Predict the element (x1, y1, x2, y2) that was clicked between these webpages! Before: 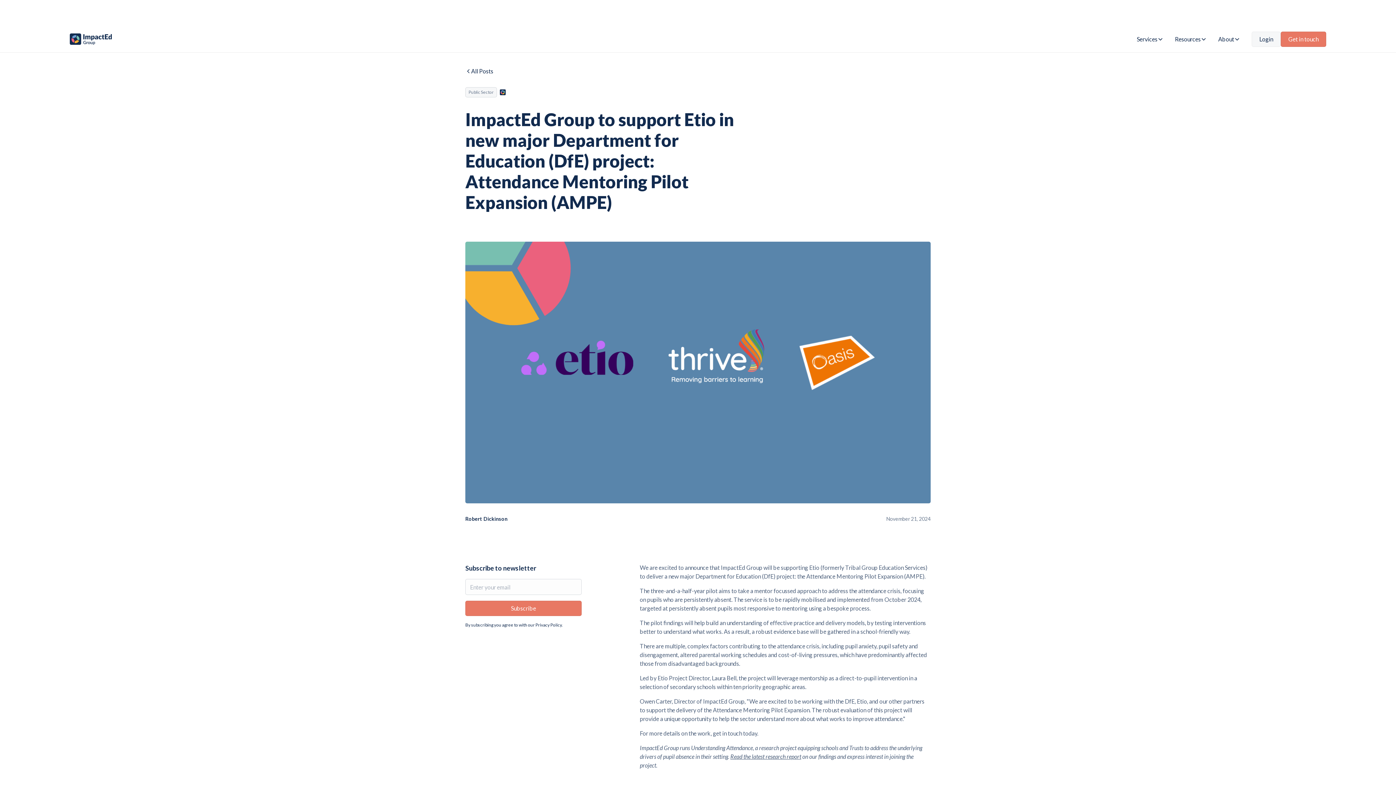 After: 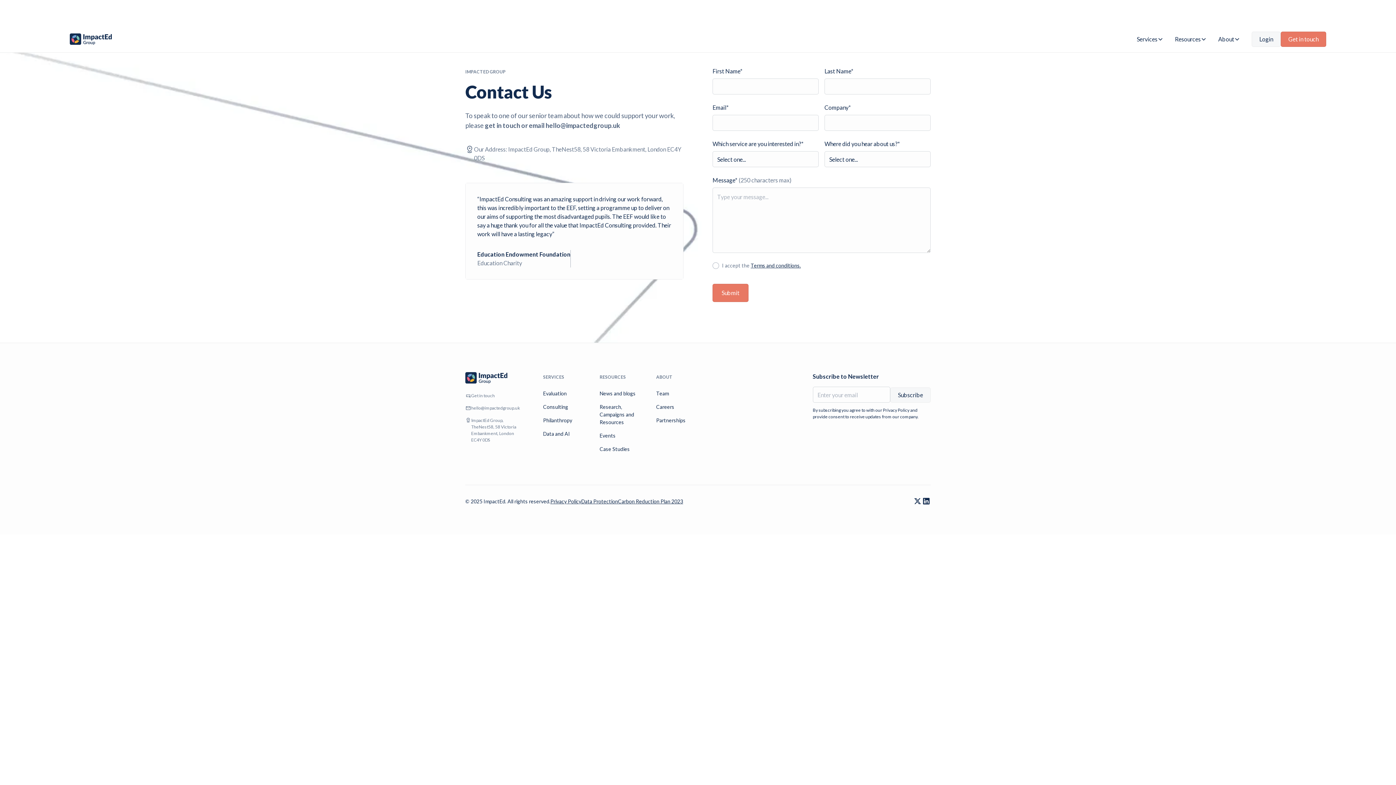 Action: bbox: (1281, 31, 1326, 46) label: Get in touch